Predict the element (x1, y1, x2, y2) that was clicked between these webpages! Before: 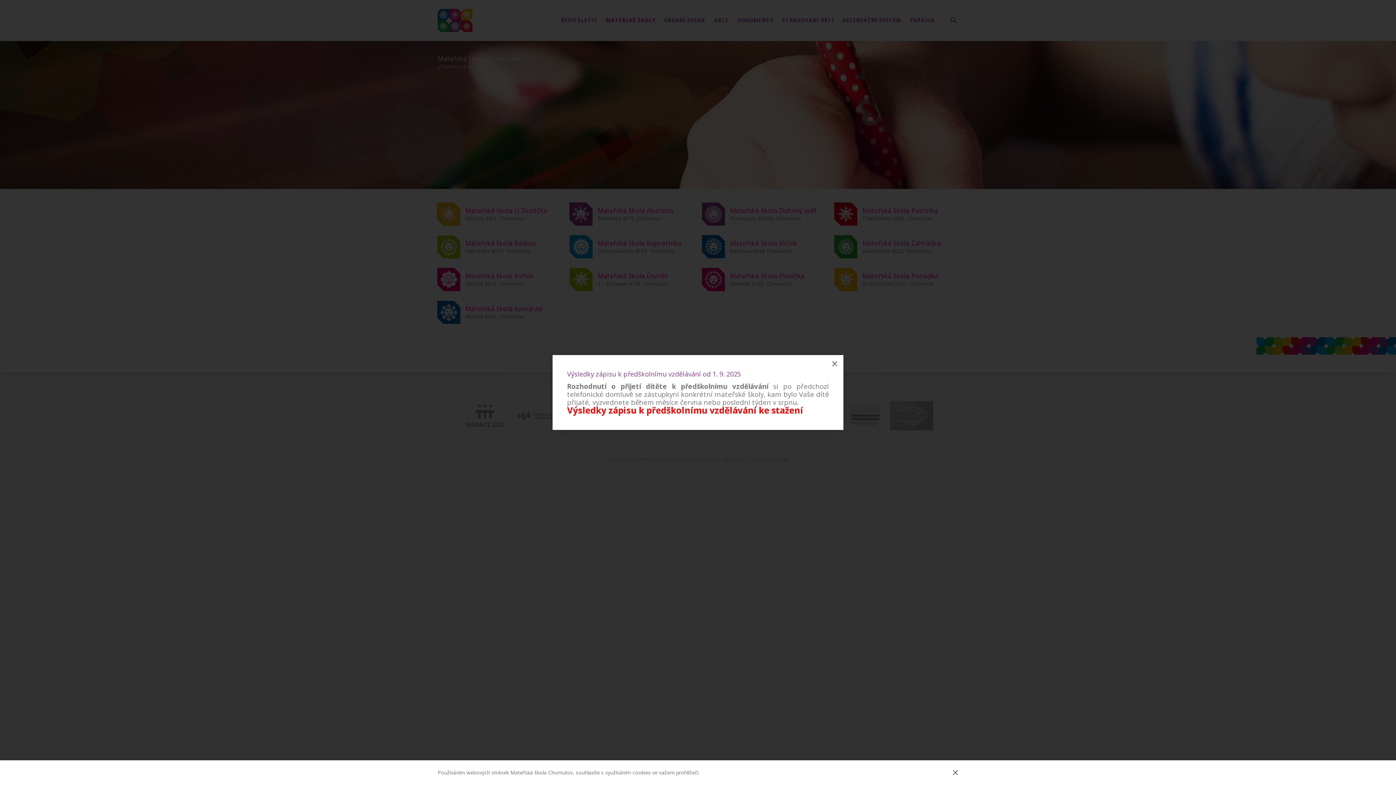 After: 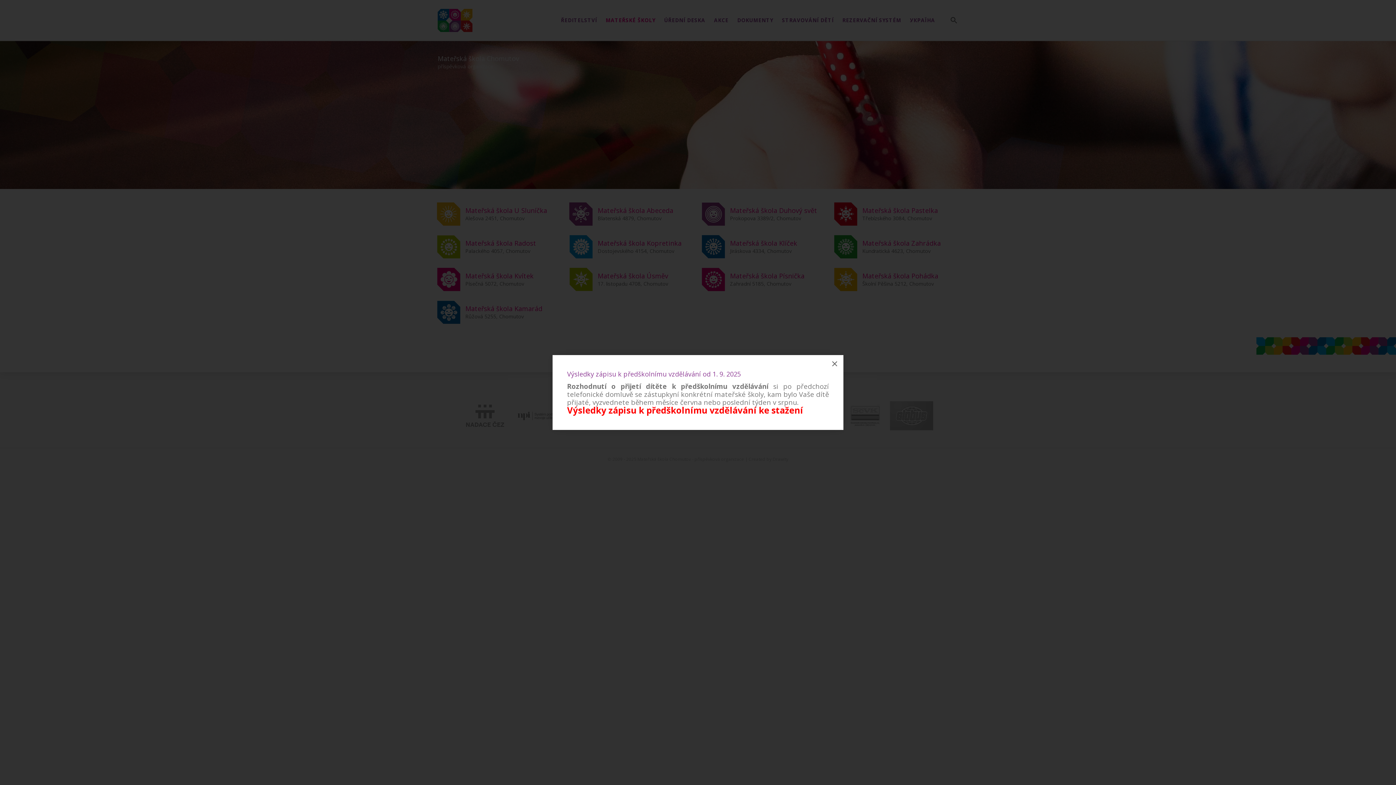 Action: bbox: (948, 765, 962, 780) label: Pokračovat